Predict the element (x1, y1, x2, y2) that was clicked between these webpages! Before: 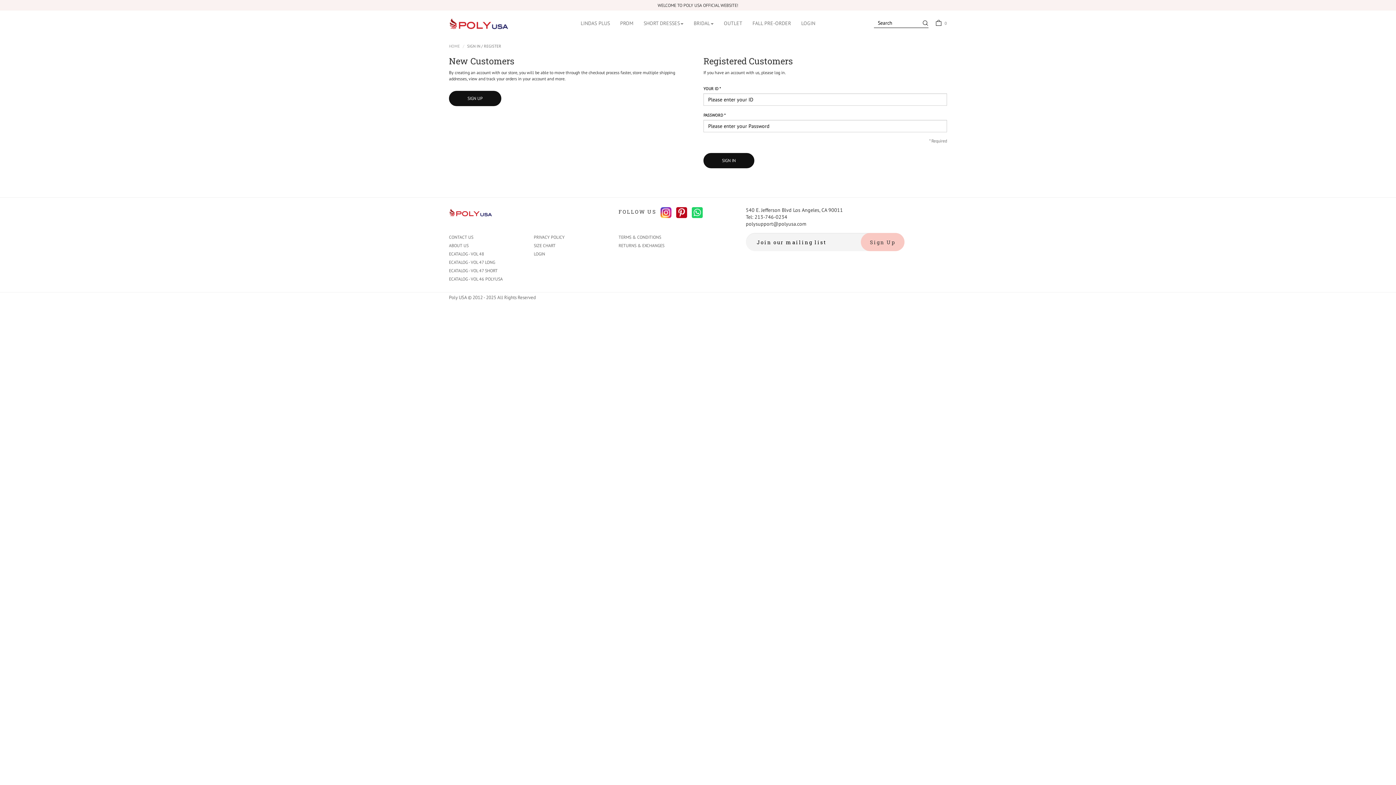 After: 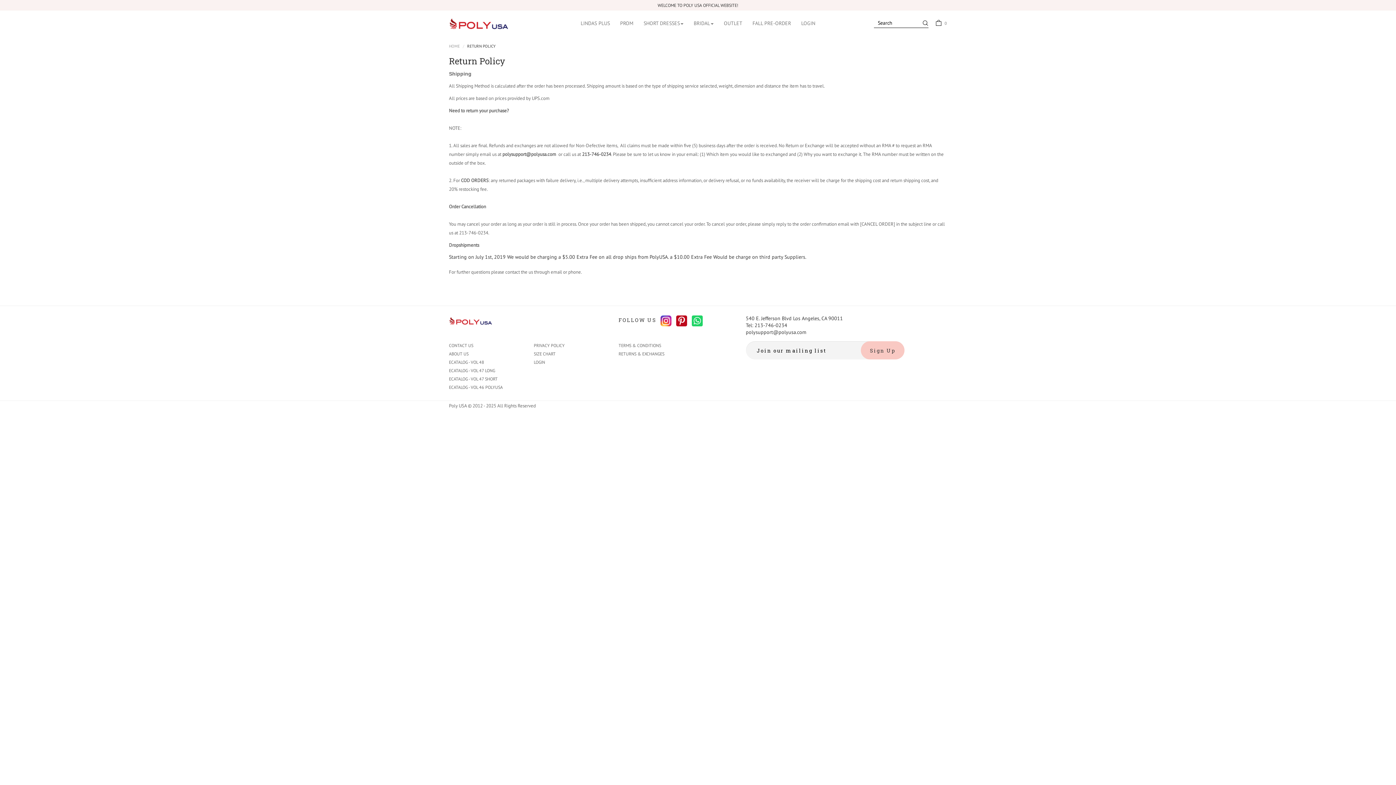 Action: label: RETURNS & EXCHANGES bbox: (618, 242, 664, 248)